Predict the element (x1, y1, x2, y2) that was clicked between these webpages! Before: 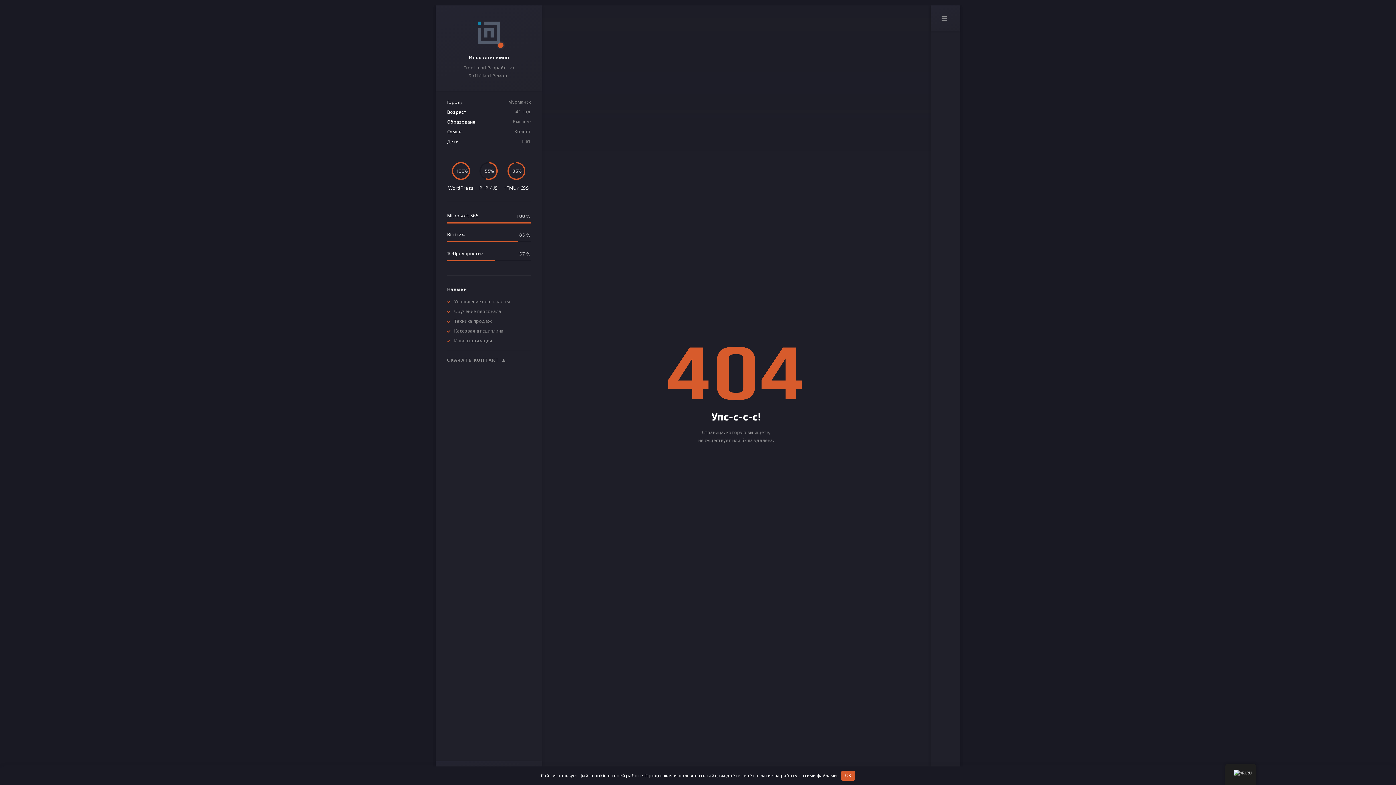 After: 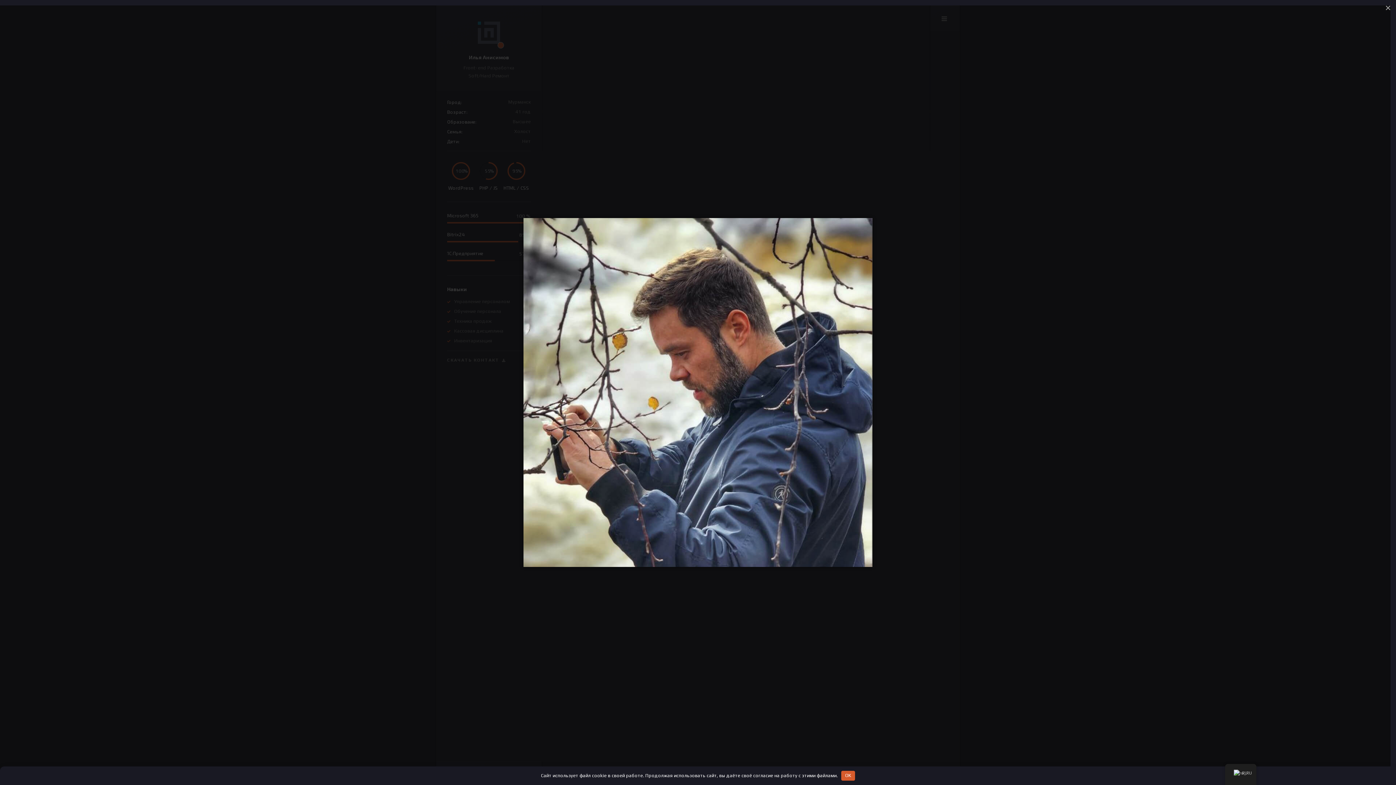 Action: bbox: (472, 16, 505, 49)